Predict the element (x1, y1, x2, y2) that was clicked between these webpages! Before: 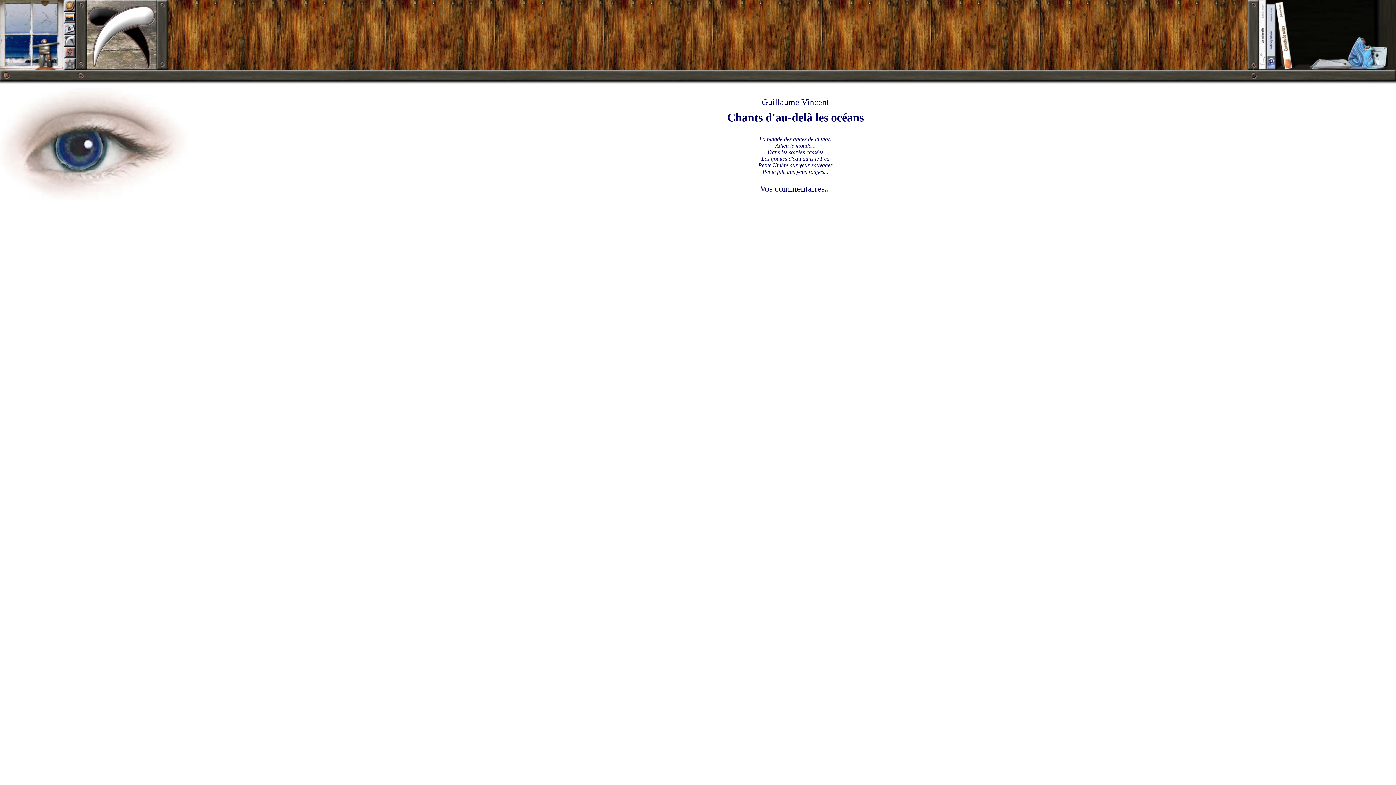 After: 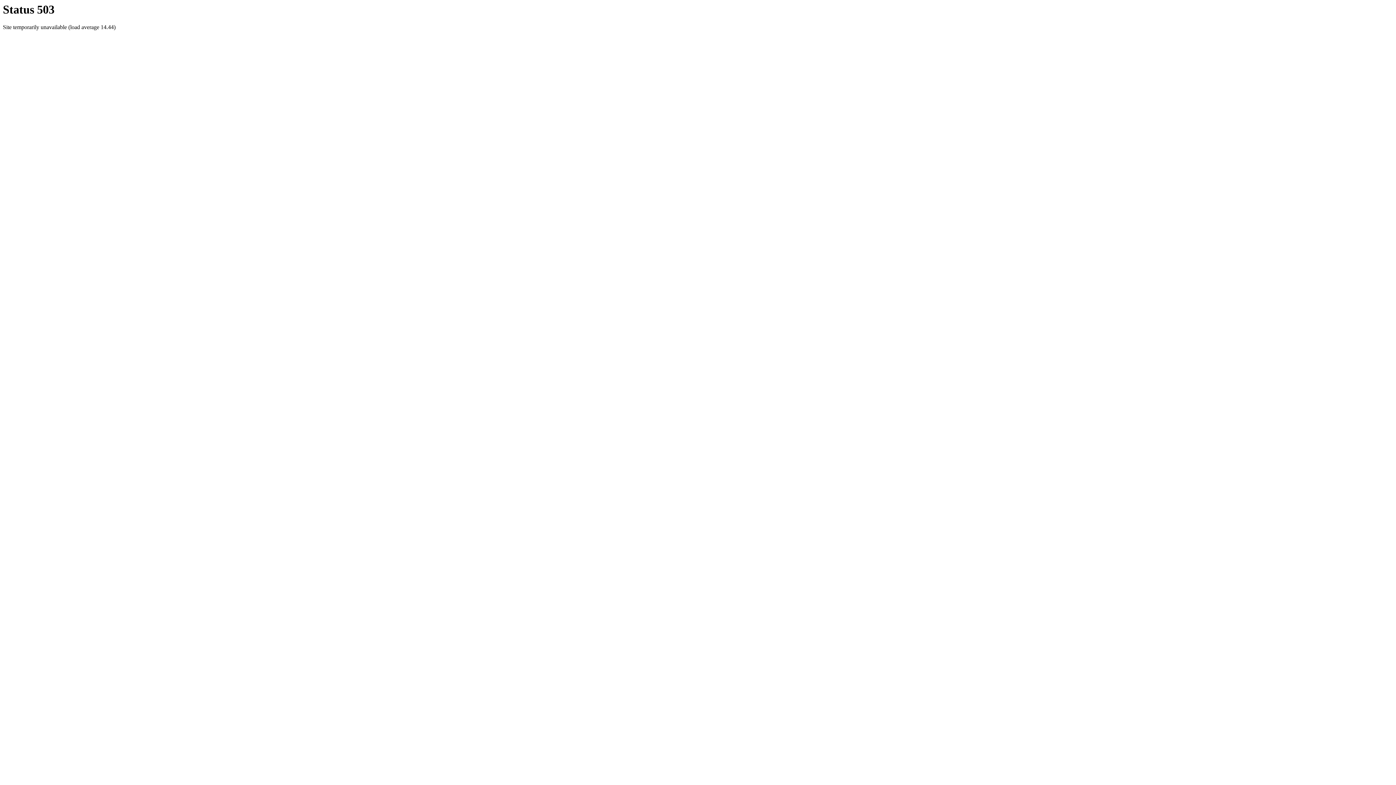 Action: bbox: (64, 29, 75, 36)